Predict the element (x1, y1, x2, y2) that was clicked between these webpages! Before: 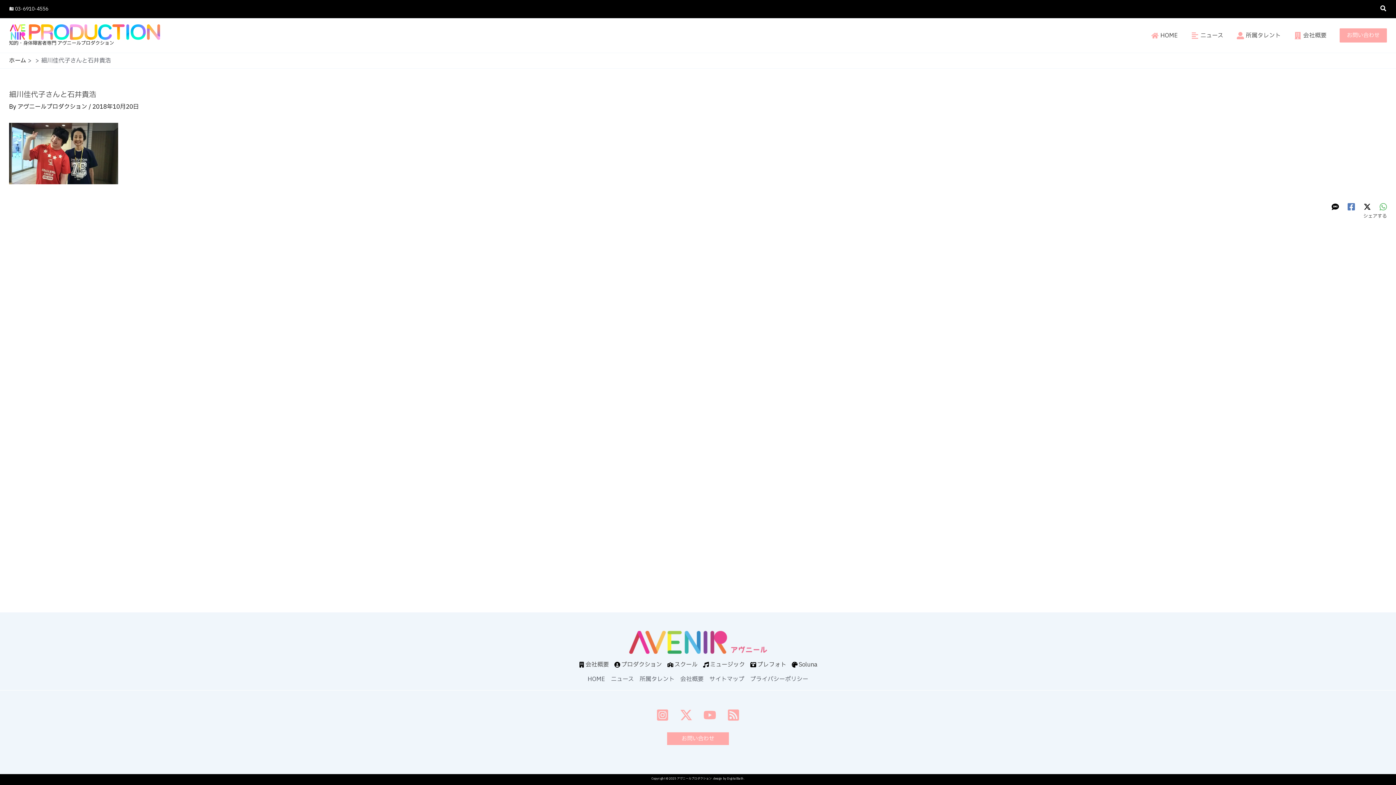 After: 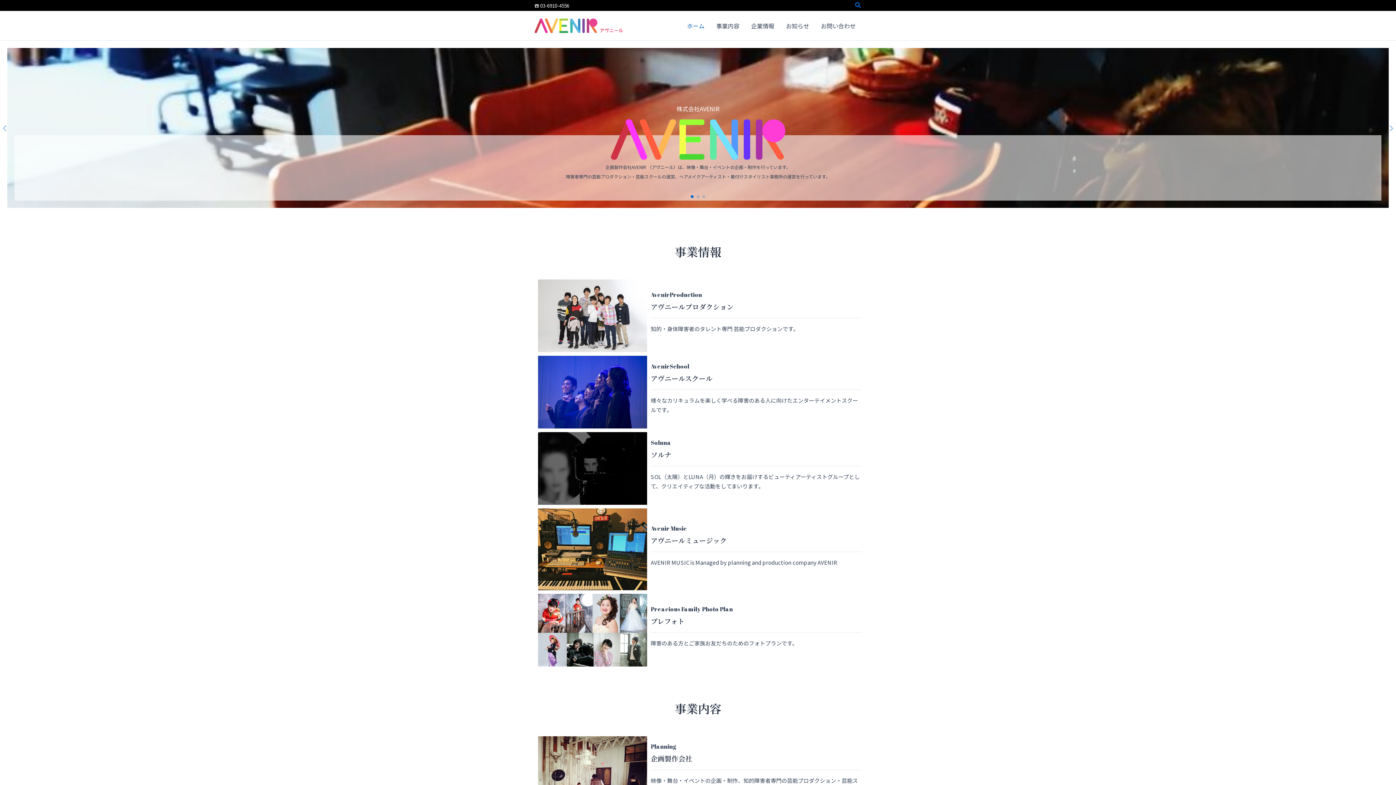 Action: label: 会社概要 bbox: (1286, 22, 1332, 48)